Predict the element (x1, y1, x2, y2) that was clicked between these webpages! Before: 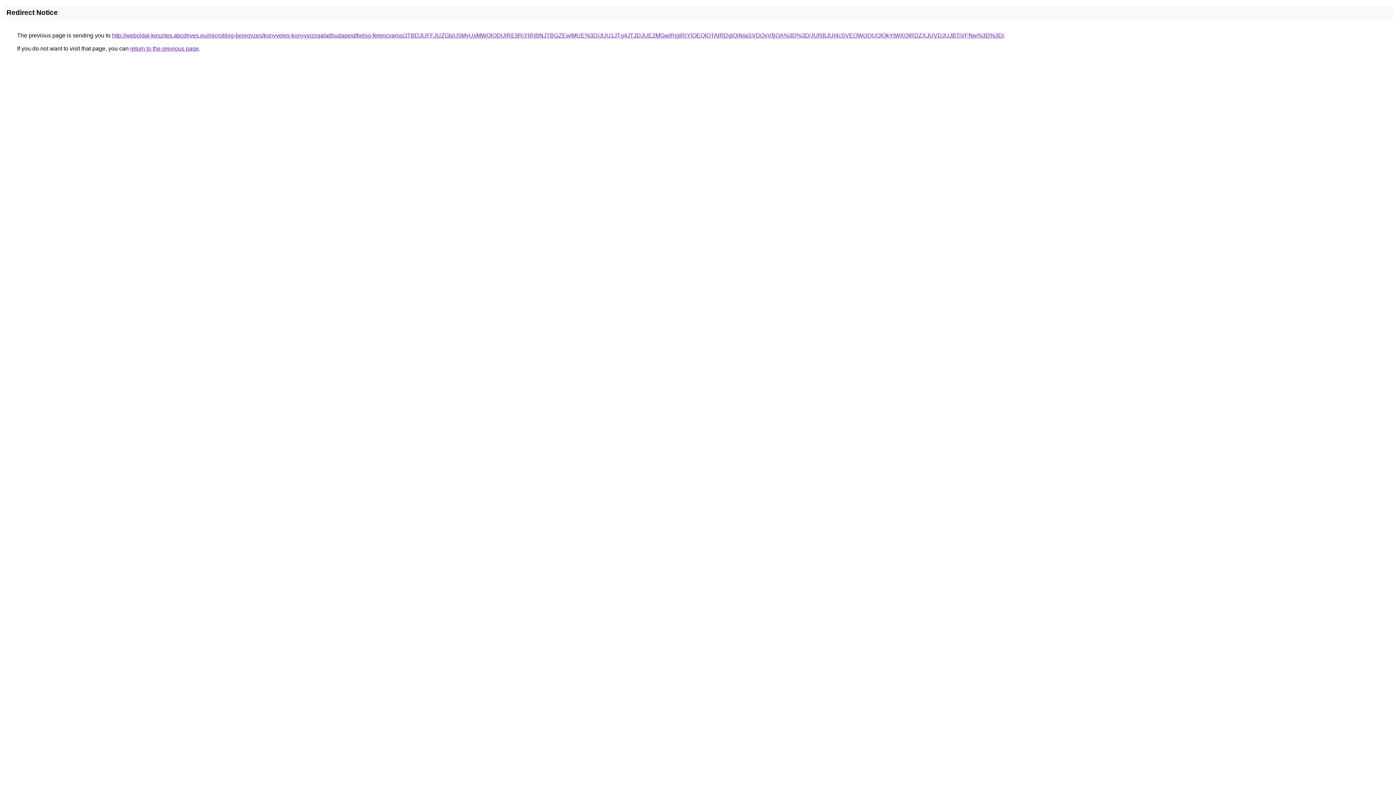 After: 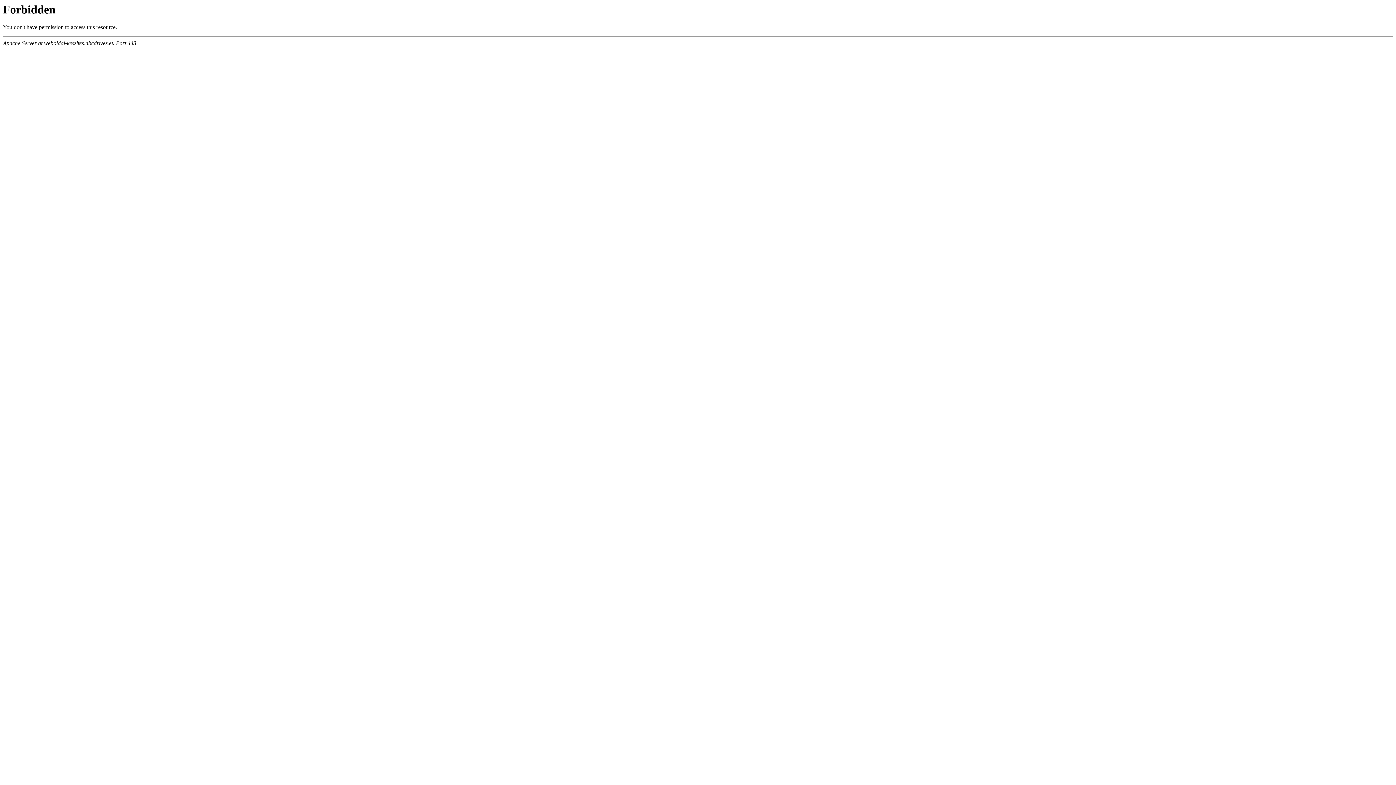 Action: label: http://weboldal-keszites.abcdrives.eu/microblog-bejegyzes/konyveles-konyvvizsgalat/budapest/belso-ferencvaros/JTBDJUFFJUZGbiU5MyUxMWQlODUlREIlRjYlRjBNJTBGZEwlMUE%3D/JUU1JTg4JTJDJUE2MGwlRjglRjYlOEQlQTAlRDglQjNIaSVDQyVBOA%3D%3D/JURBJUI4cSVEOWclOUQlQkYtWXQlRDZXJUVDJUJBTiVFNw%3D%3D/ bbox: (112, 32, 1004, 38)